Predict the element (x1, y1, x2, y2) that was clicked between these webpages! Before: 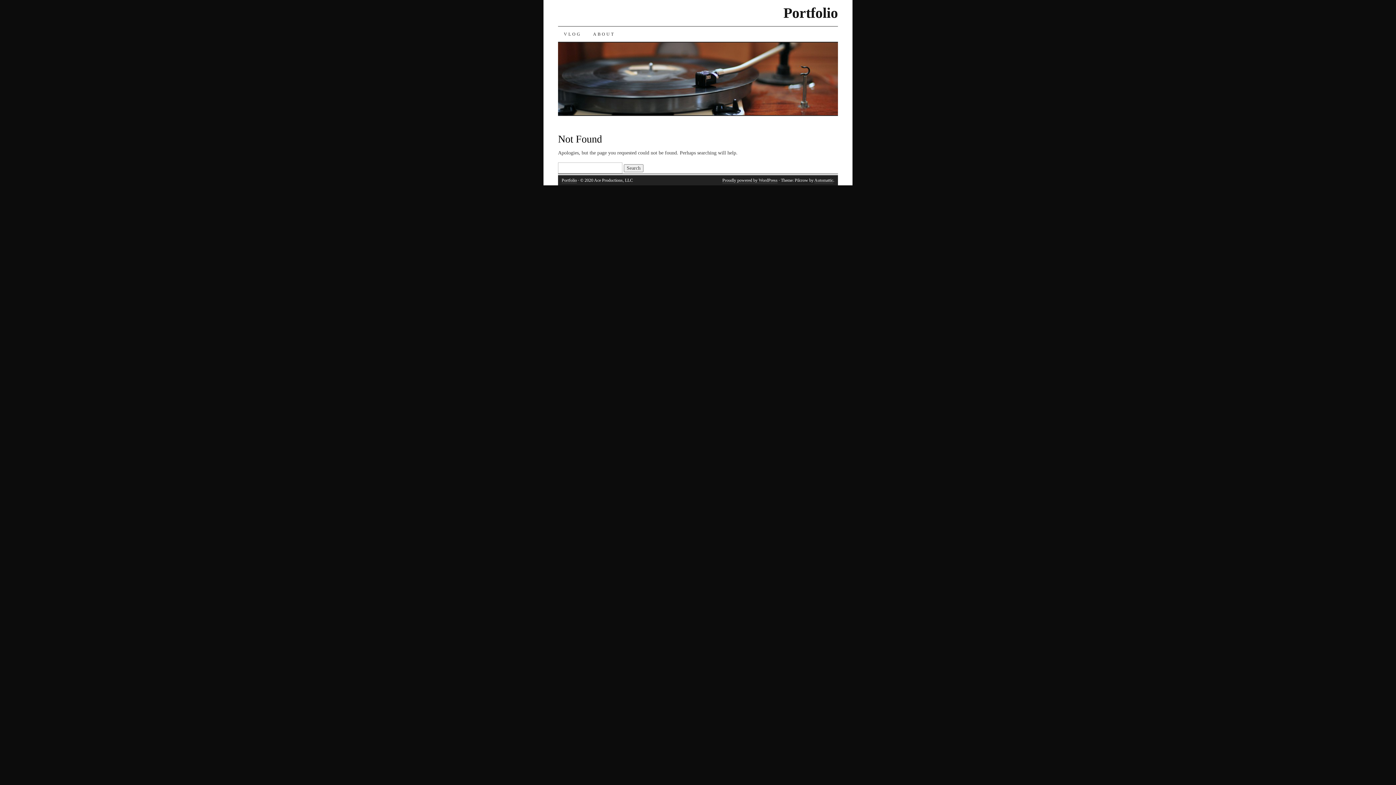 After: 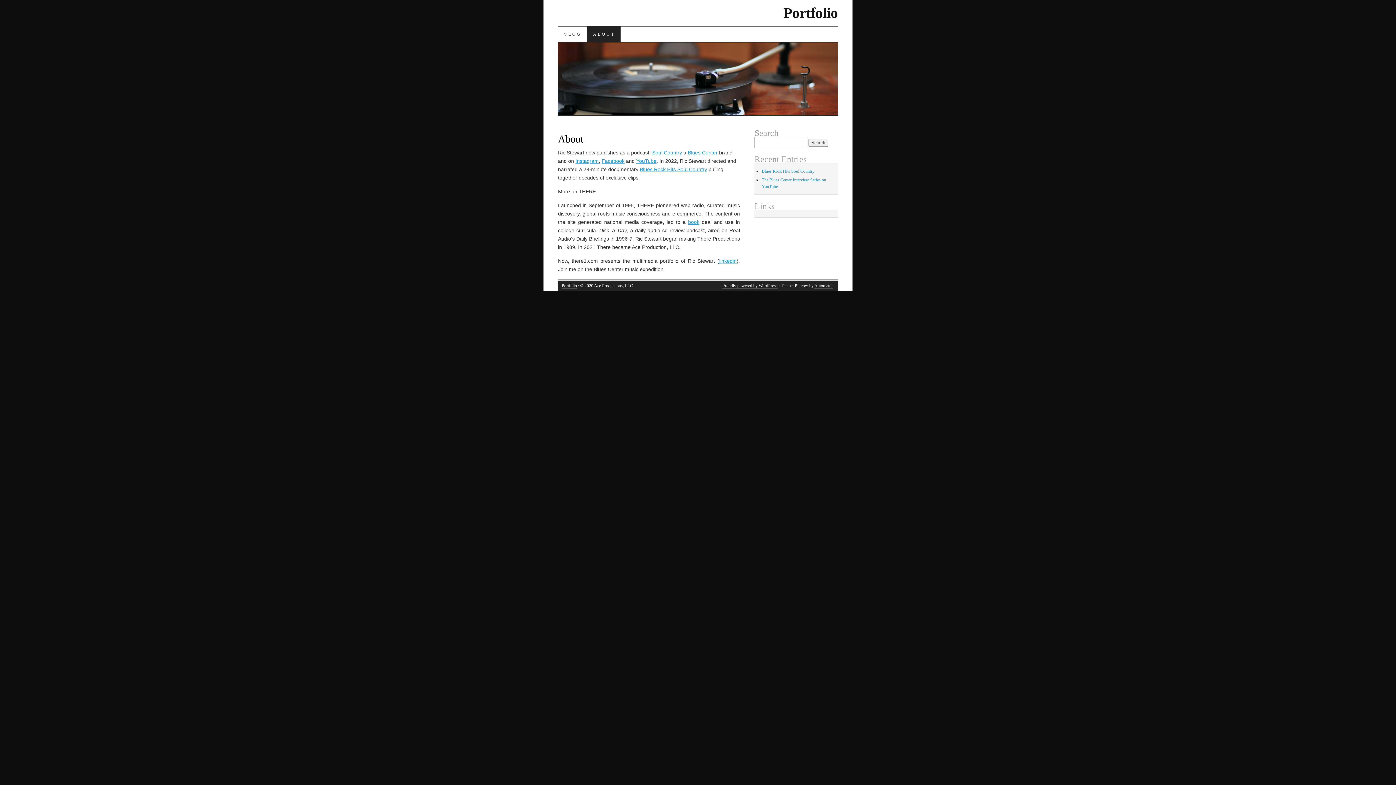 Action: bbox: (587, 26, 620, 41) label: ABOUT